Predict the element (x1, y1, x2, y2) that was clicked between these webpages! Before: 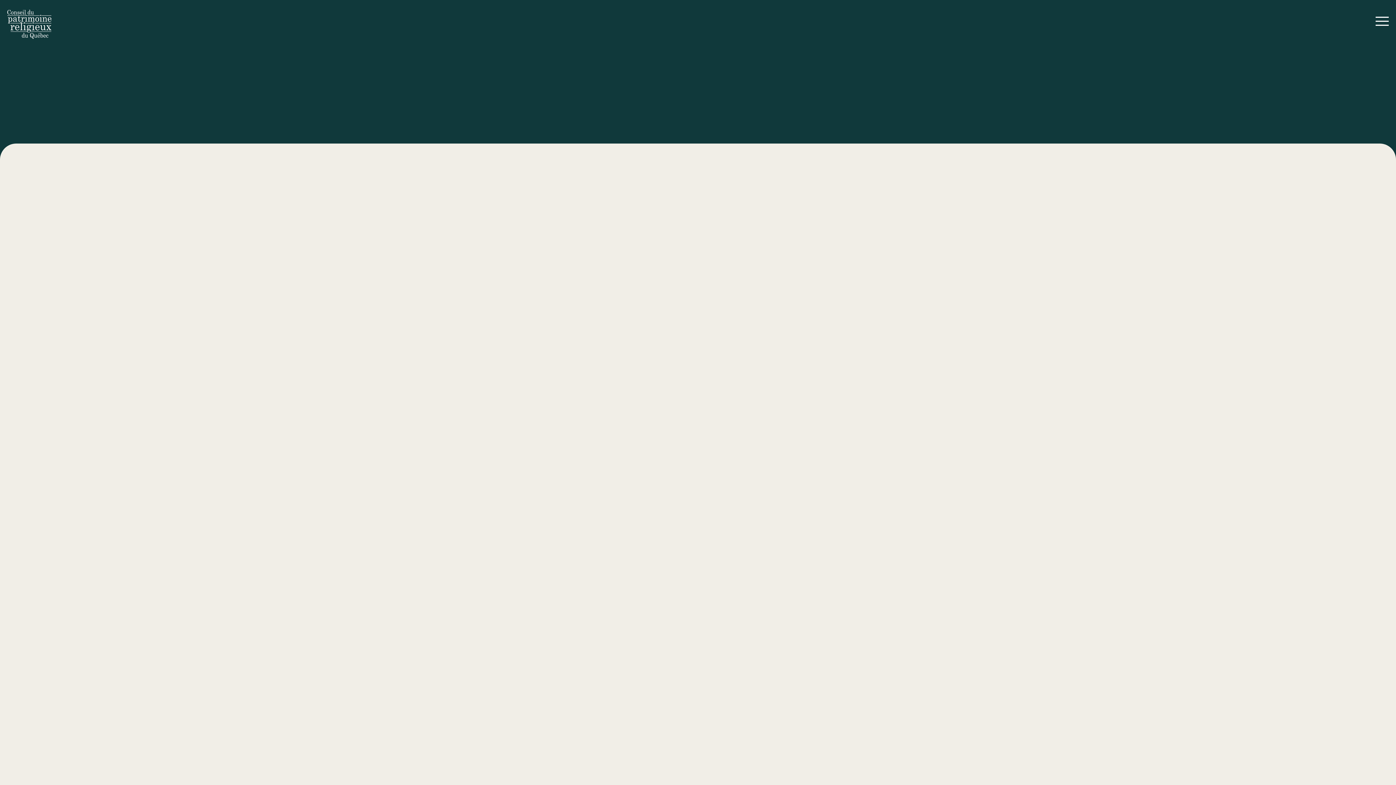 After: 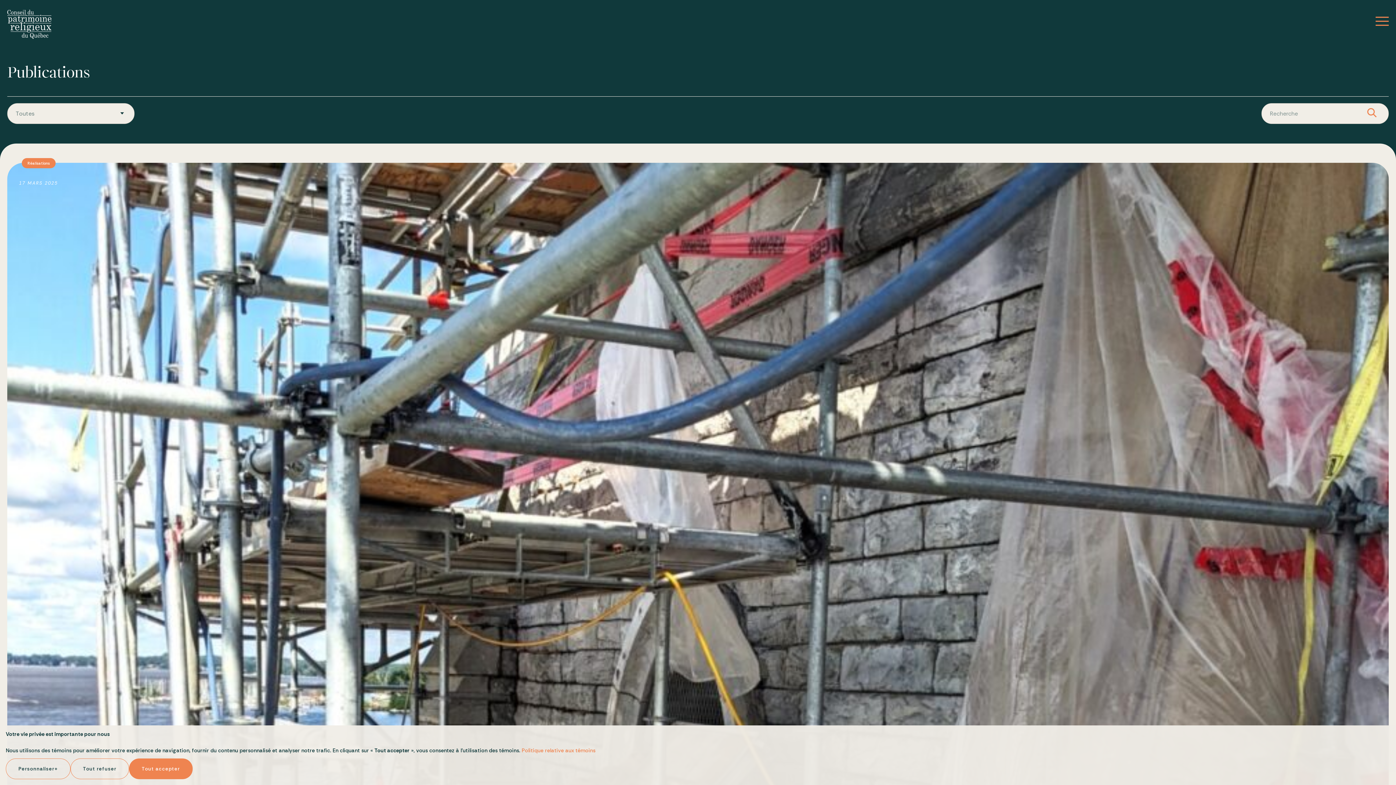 Action: bbox: (1365, 9, 1389, 32) label: Ouvrir/fermer le menu principal